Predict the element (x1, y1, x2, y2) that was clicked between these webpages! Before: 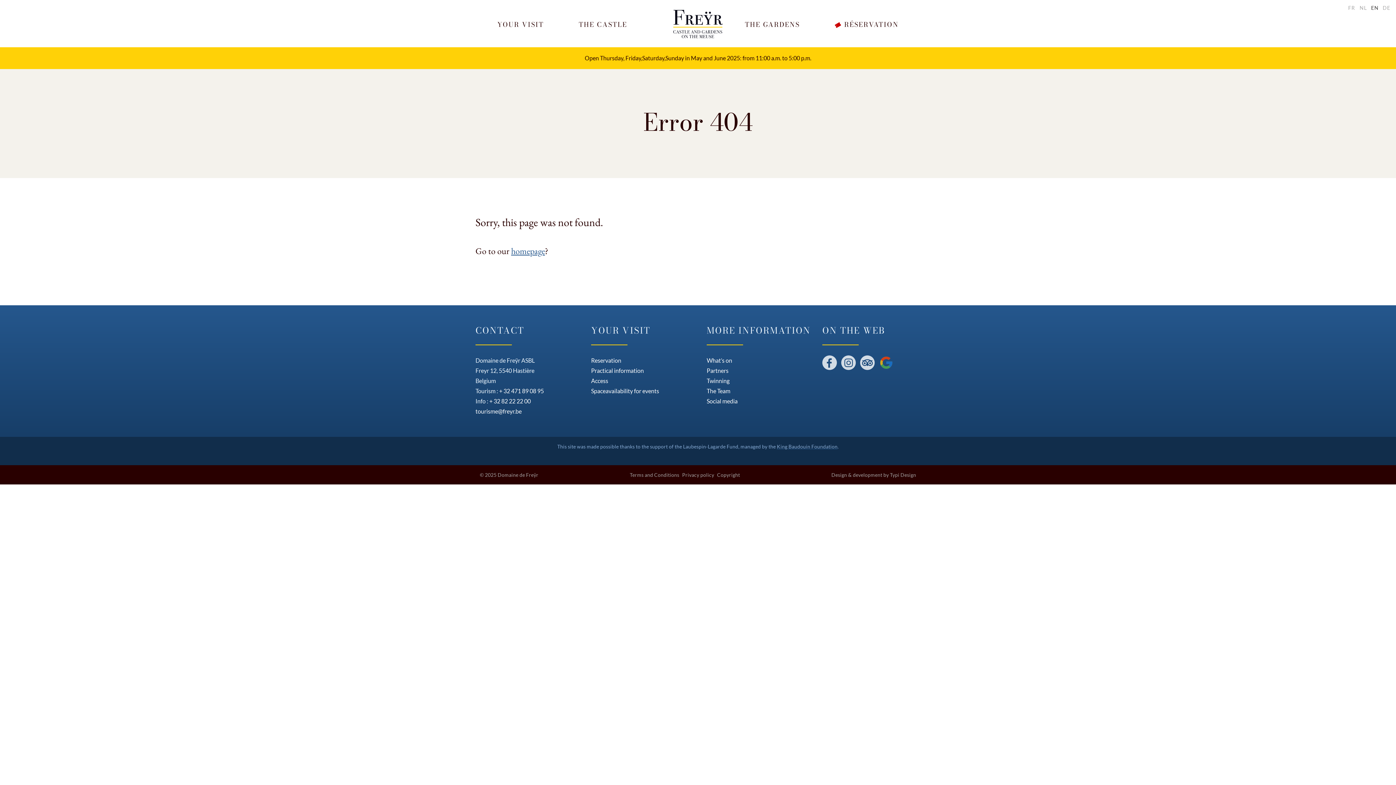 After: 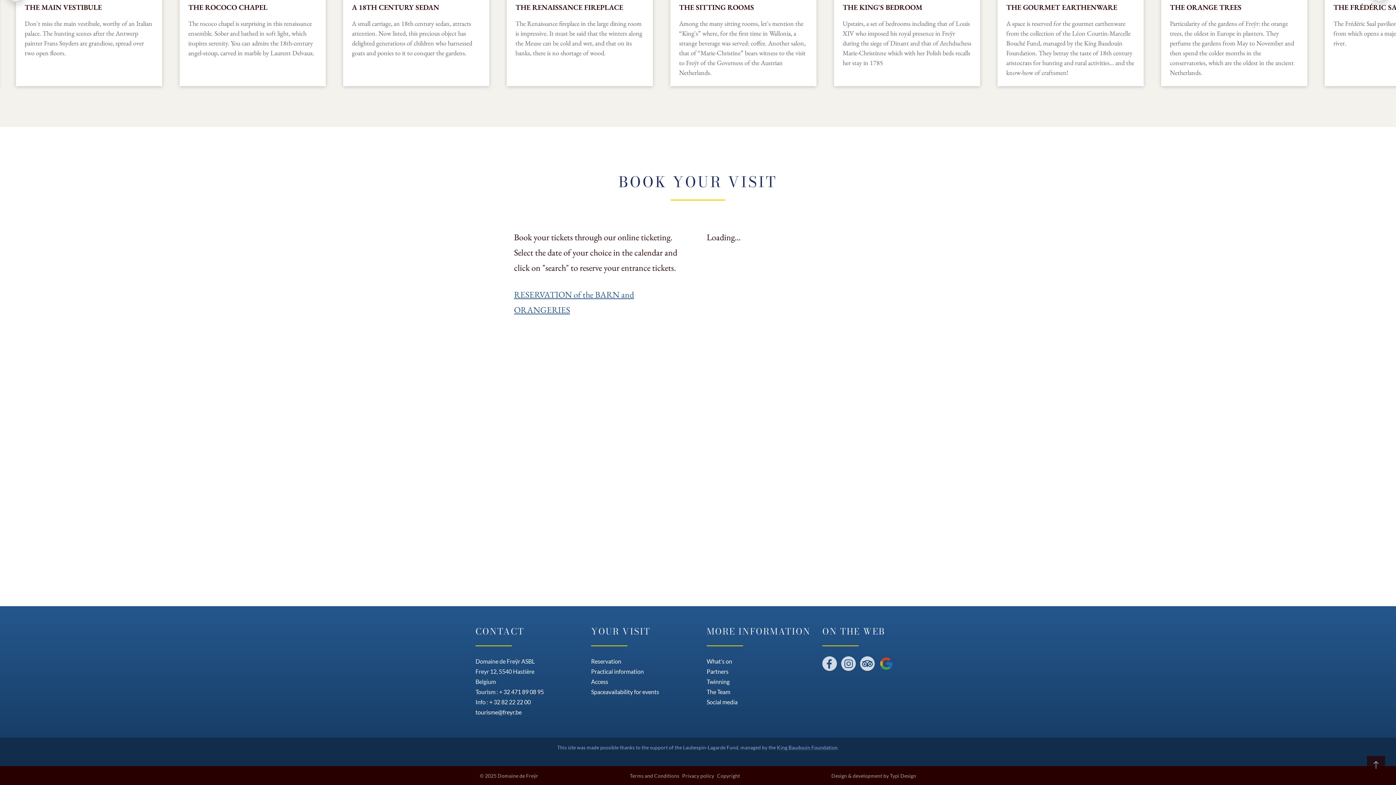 Action: bbox: (591, 357, 621, 364) label: Reservation